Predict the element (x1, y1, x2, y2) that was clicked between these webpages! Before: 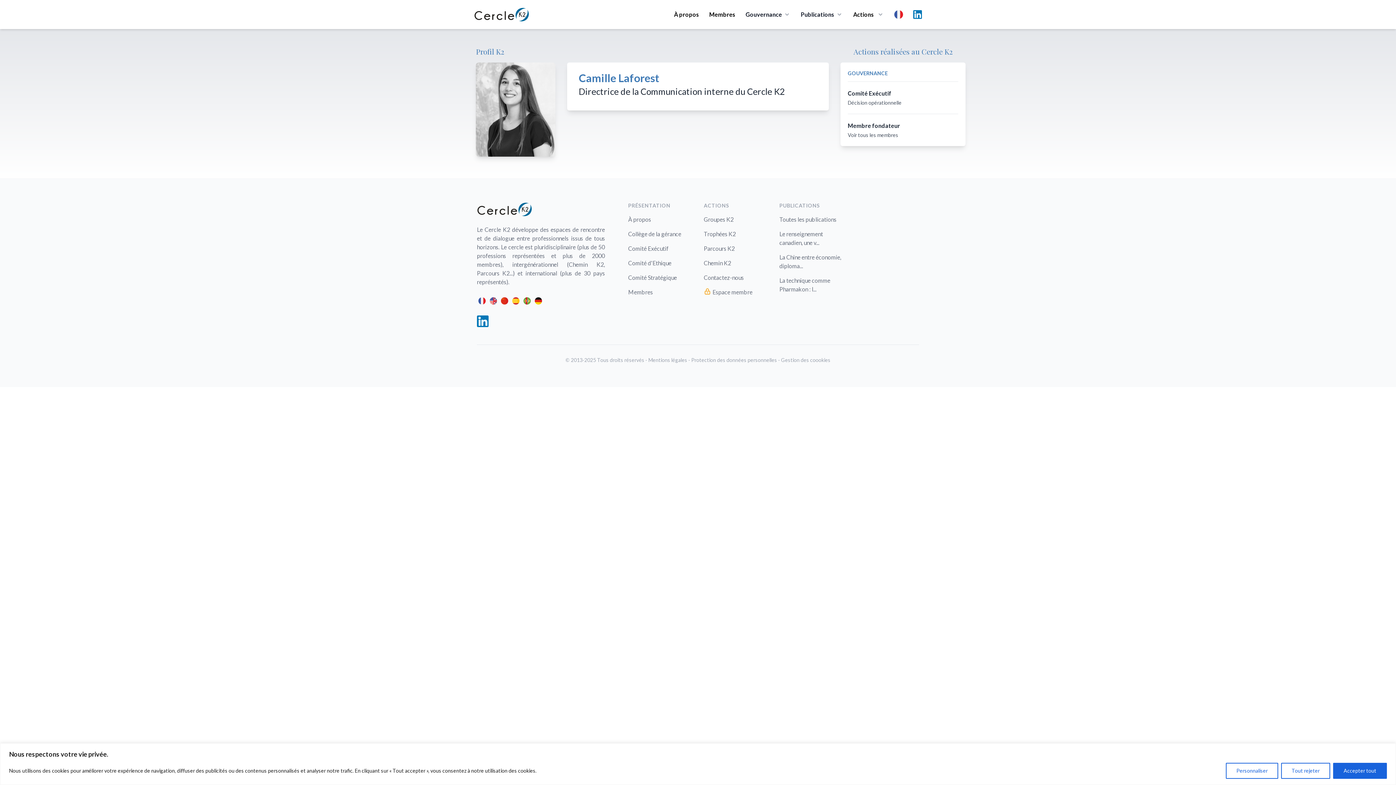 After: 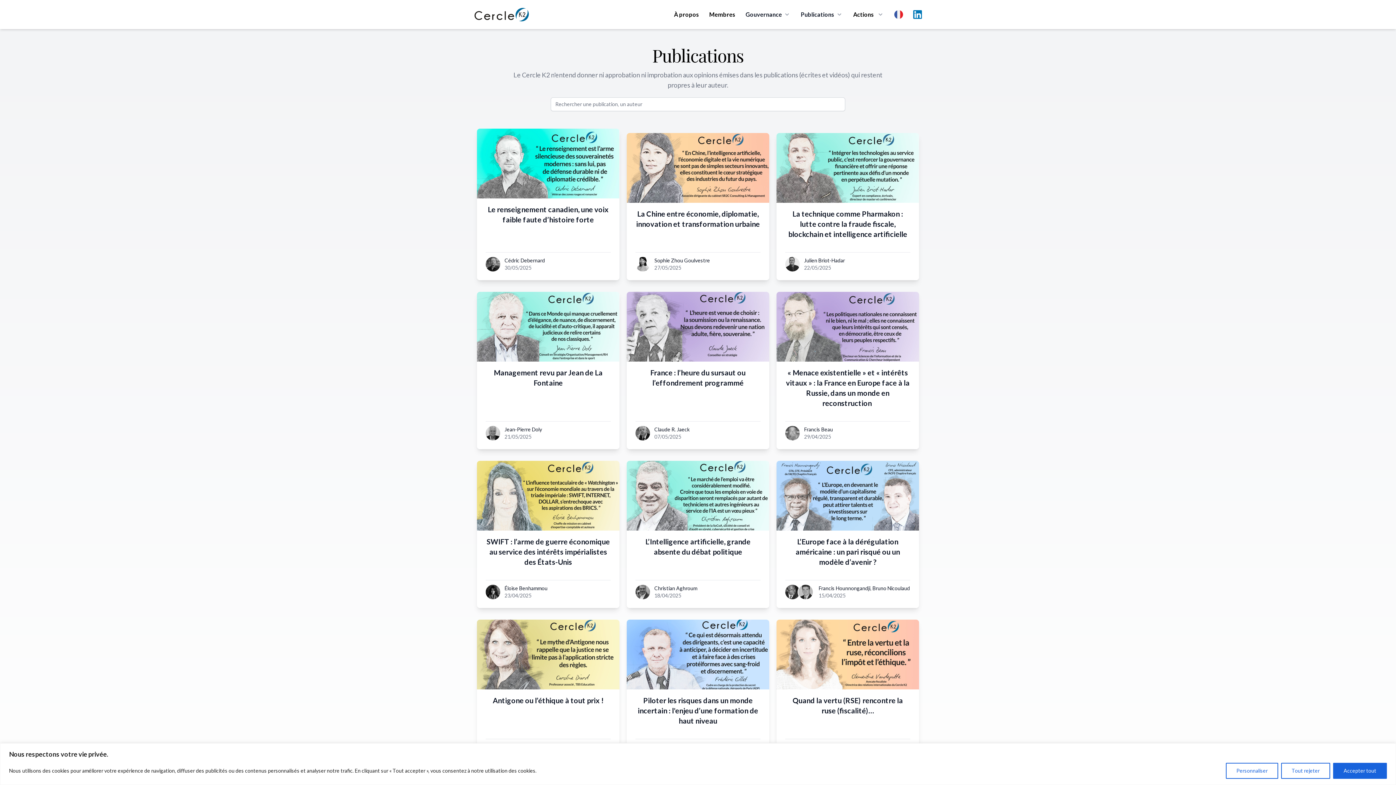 Action: bbox: (801, 10, 843, 18) label: Publications